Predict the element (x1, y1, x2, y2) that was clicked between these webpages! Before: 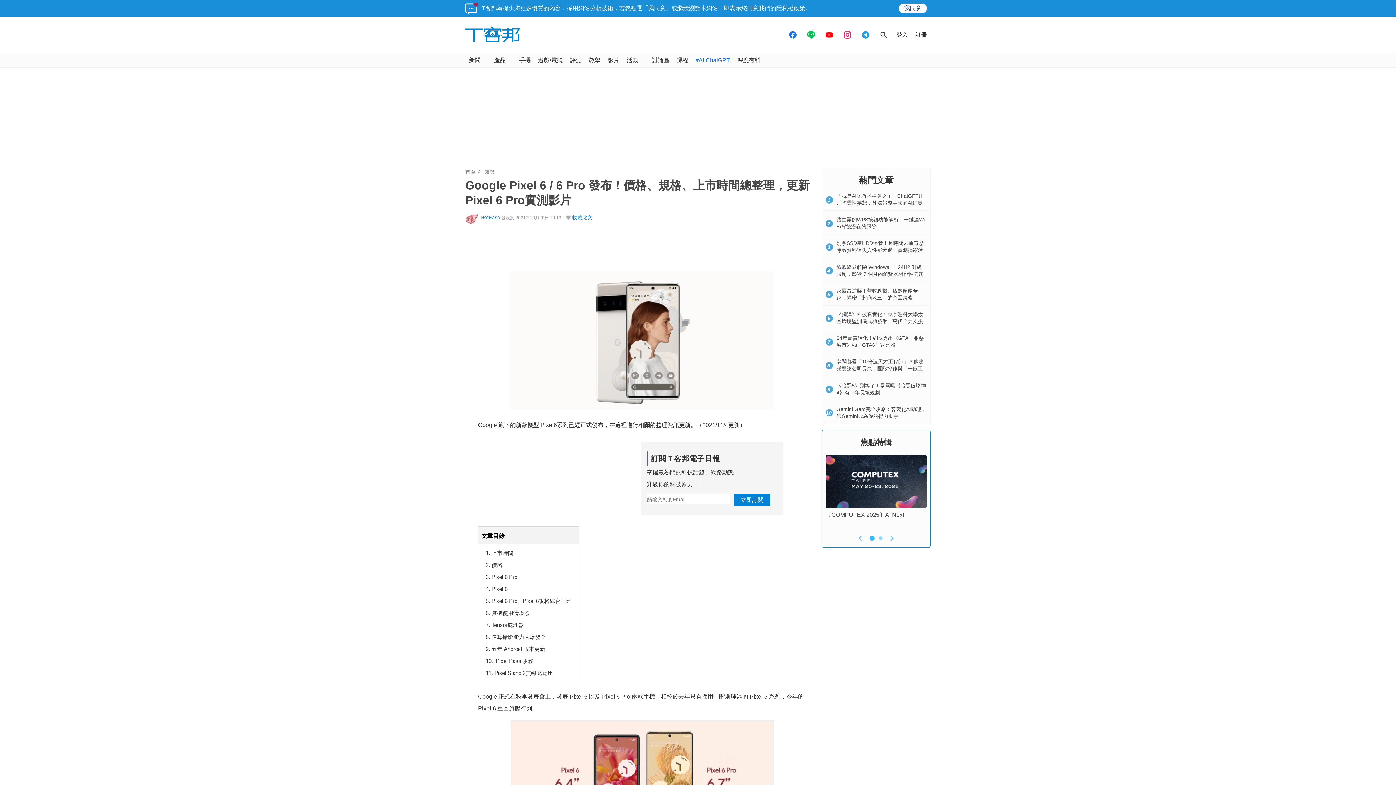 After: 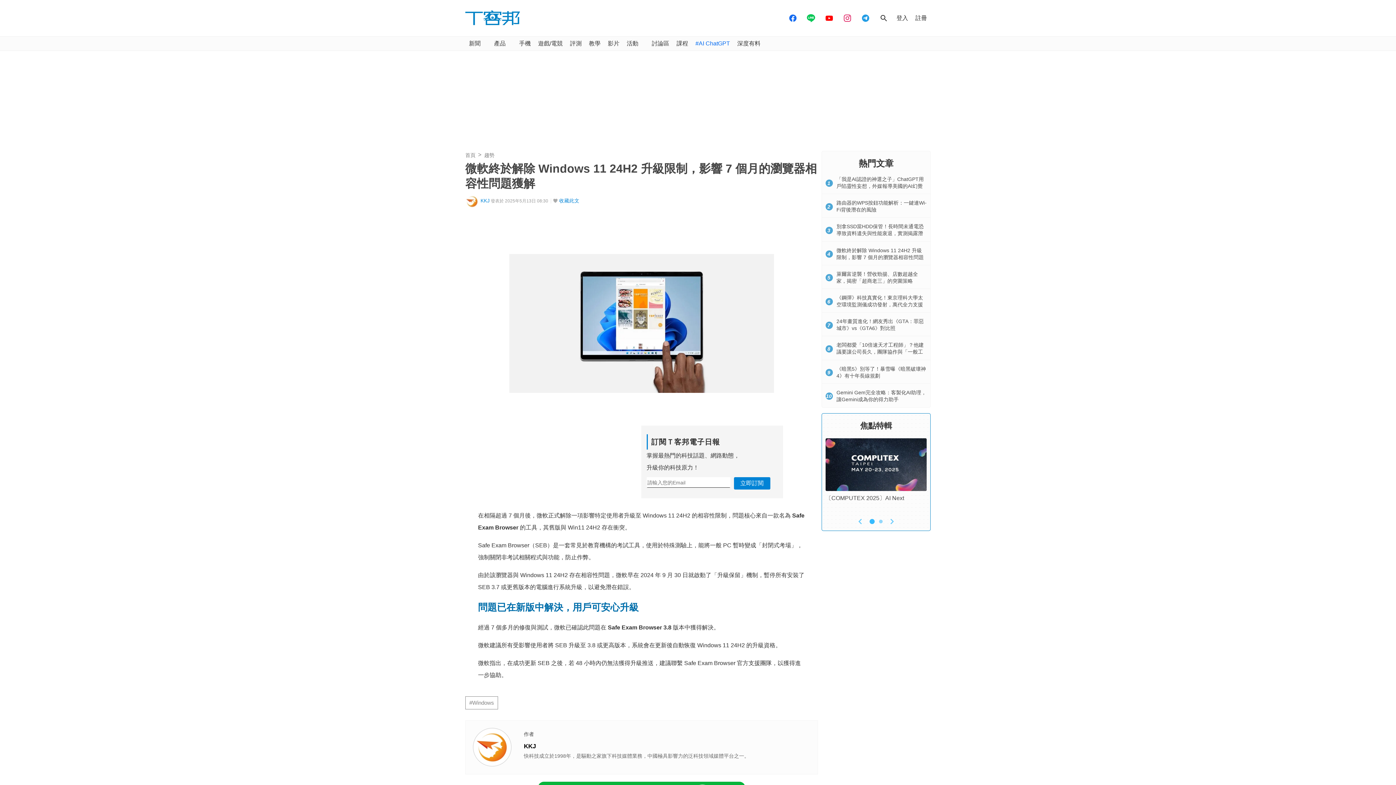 Action: bbox: (836, 264, 924, 283) label: 微軟終於解除 Windows 11 24H2 升級限制，影響 7 個月的瀏覽器相容性問題獲解